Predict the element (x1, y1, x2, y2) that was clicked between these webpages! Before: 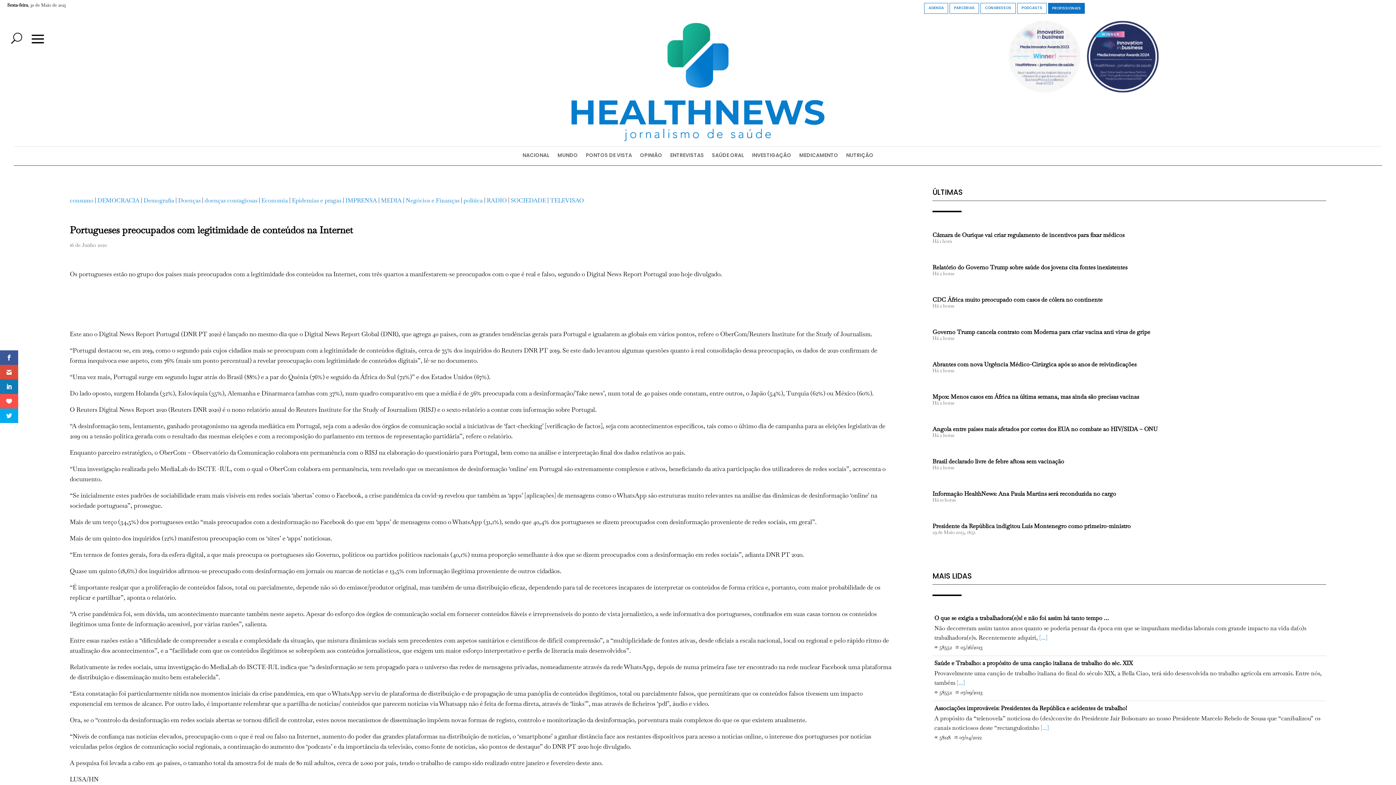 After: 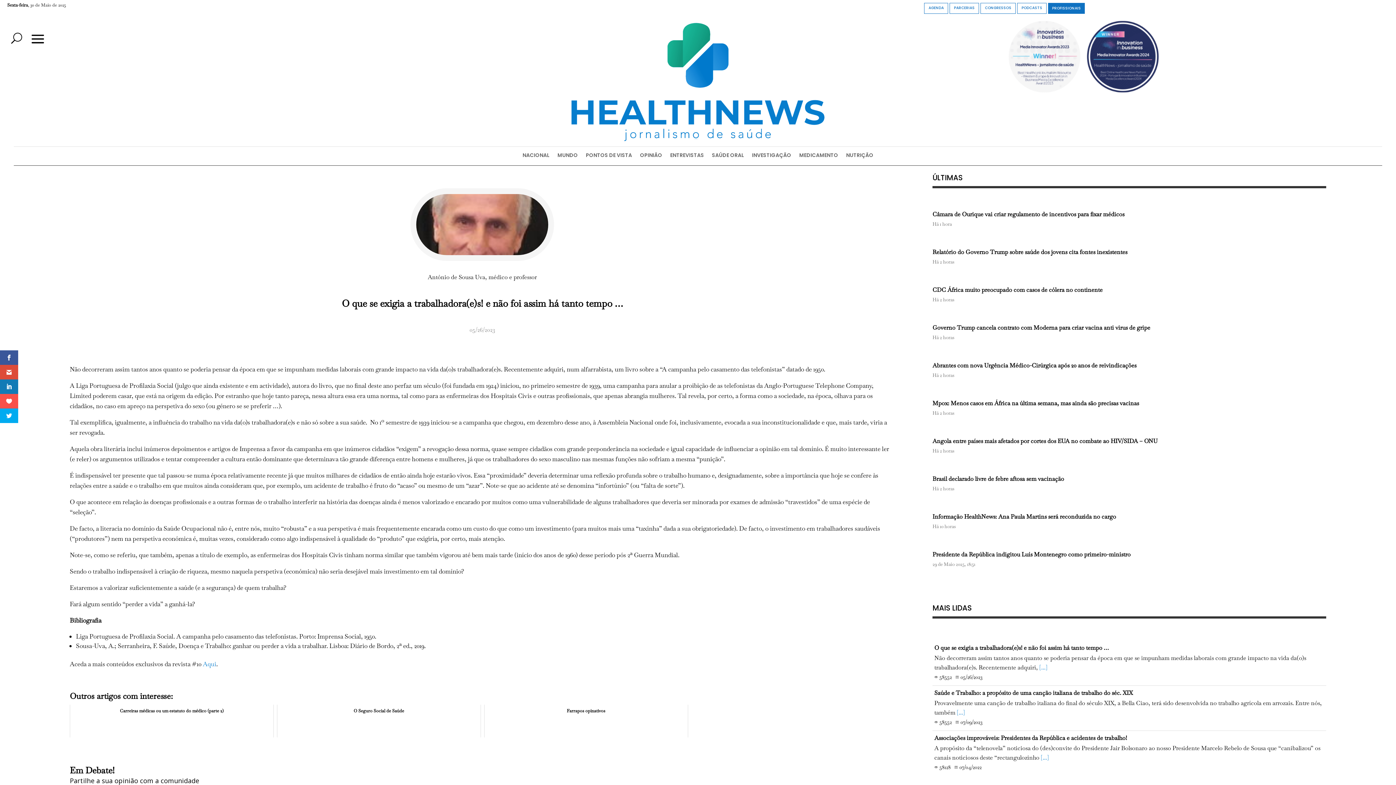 Action: label: O que se exigia a trabalhadora(e)s! e não foi assim há tanto tempo … bbox: (934, 614, 1109, 622)